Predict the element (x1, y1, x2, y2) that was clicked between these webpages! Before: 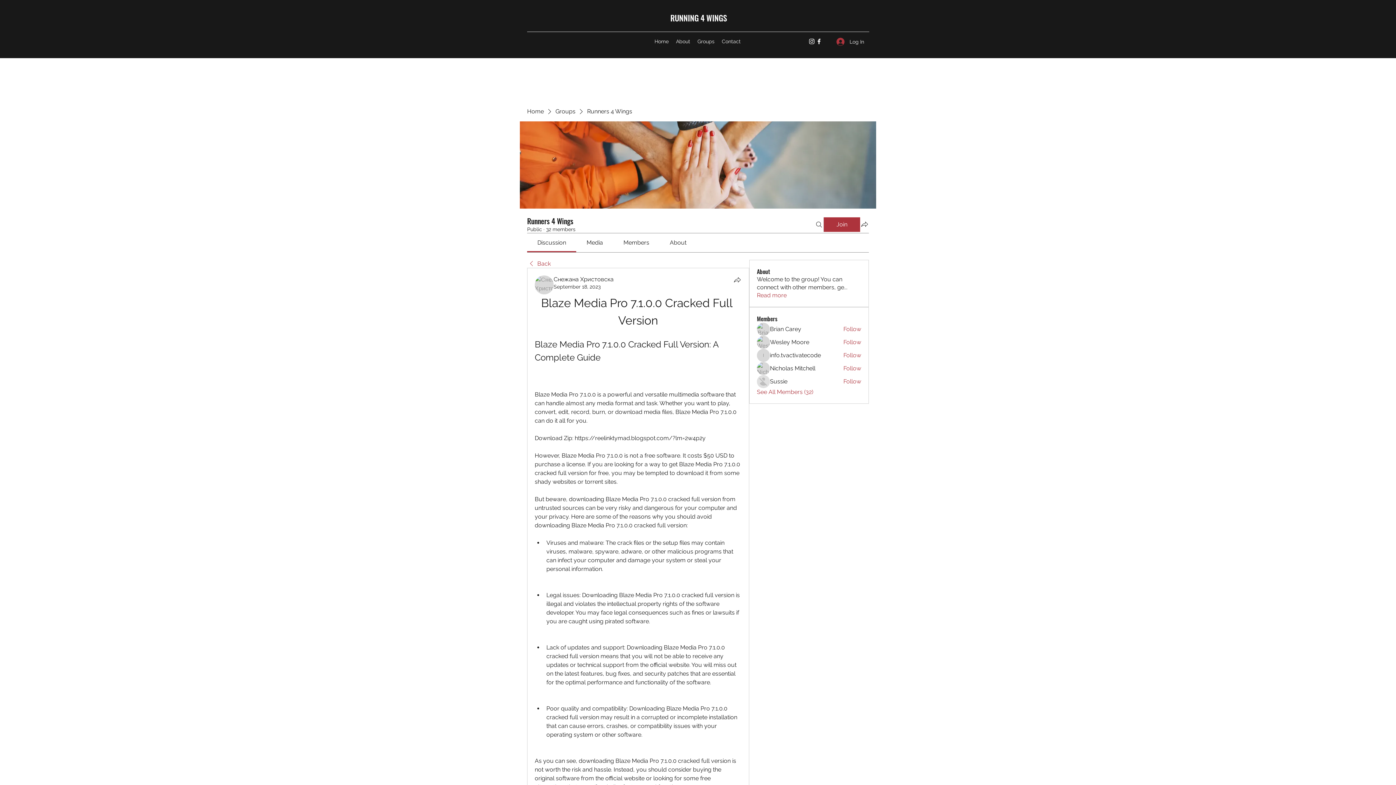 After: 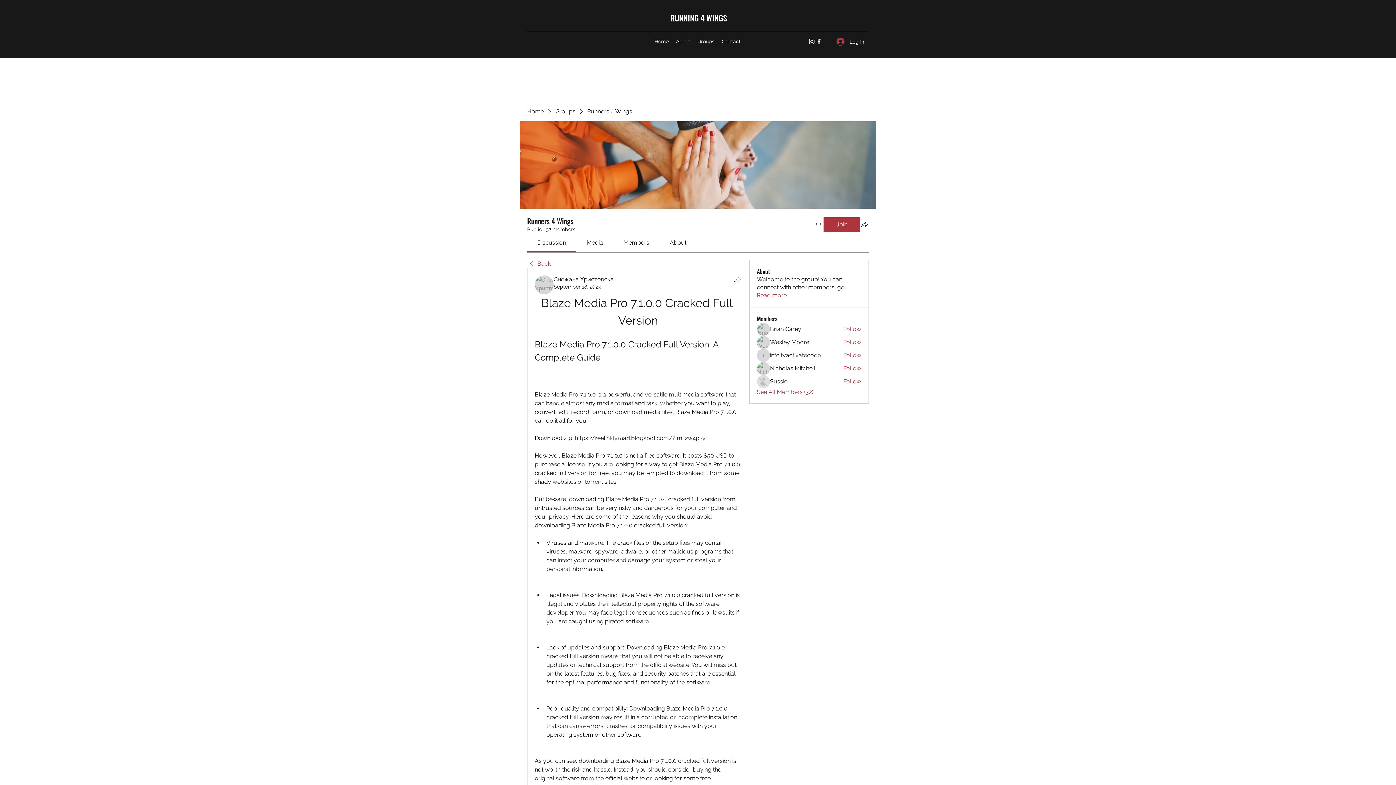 Action: label: Nicholas Mitchell bbox: (770, 364, 815, 372)